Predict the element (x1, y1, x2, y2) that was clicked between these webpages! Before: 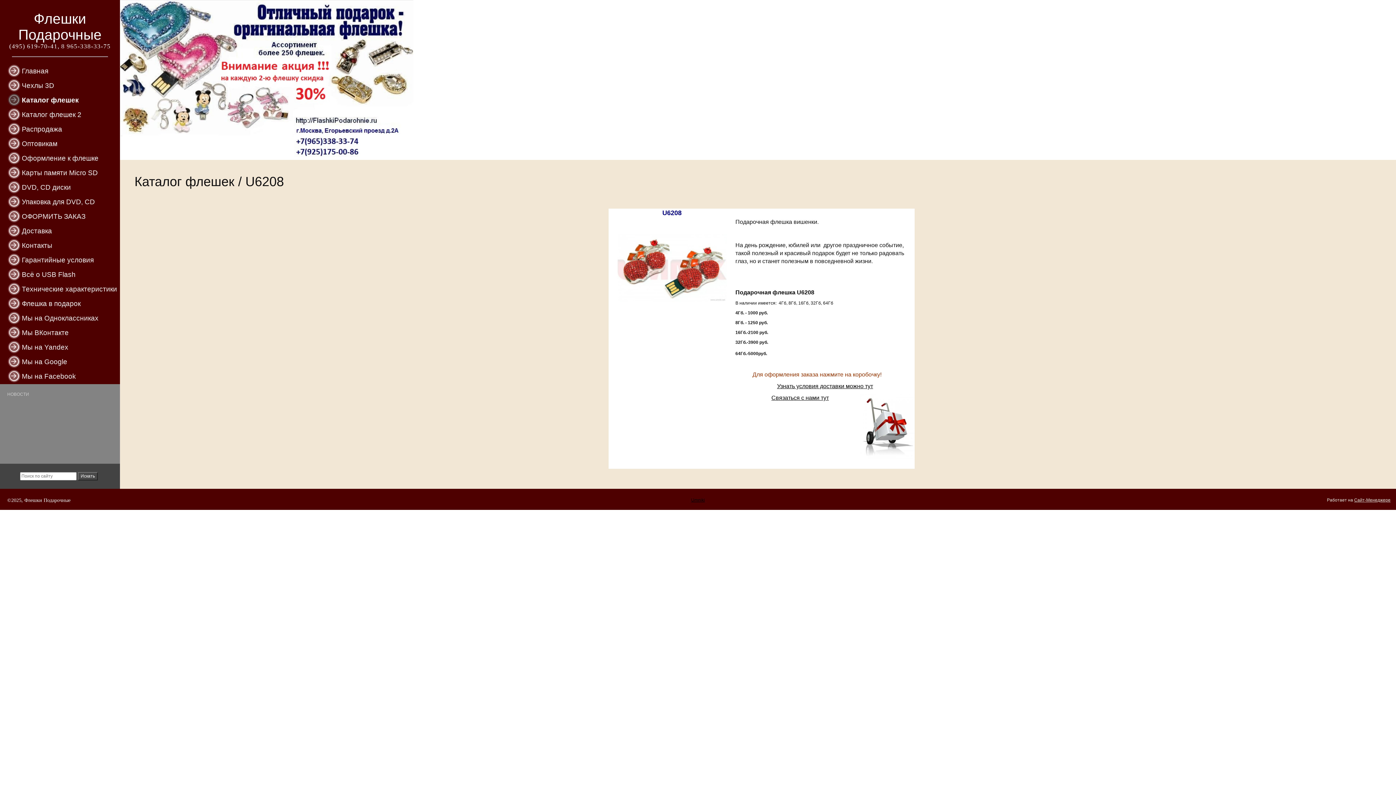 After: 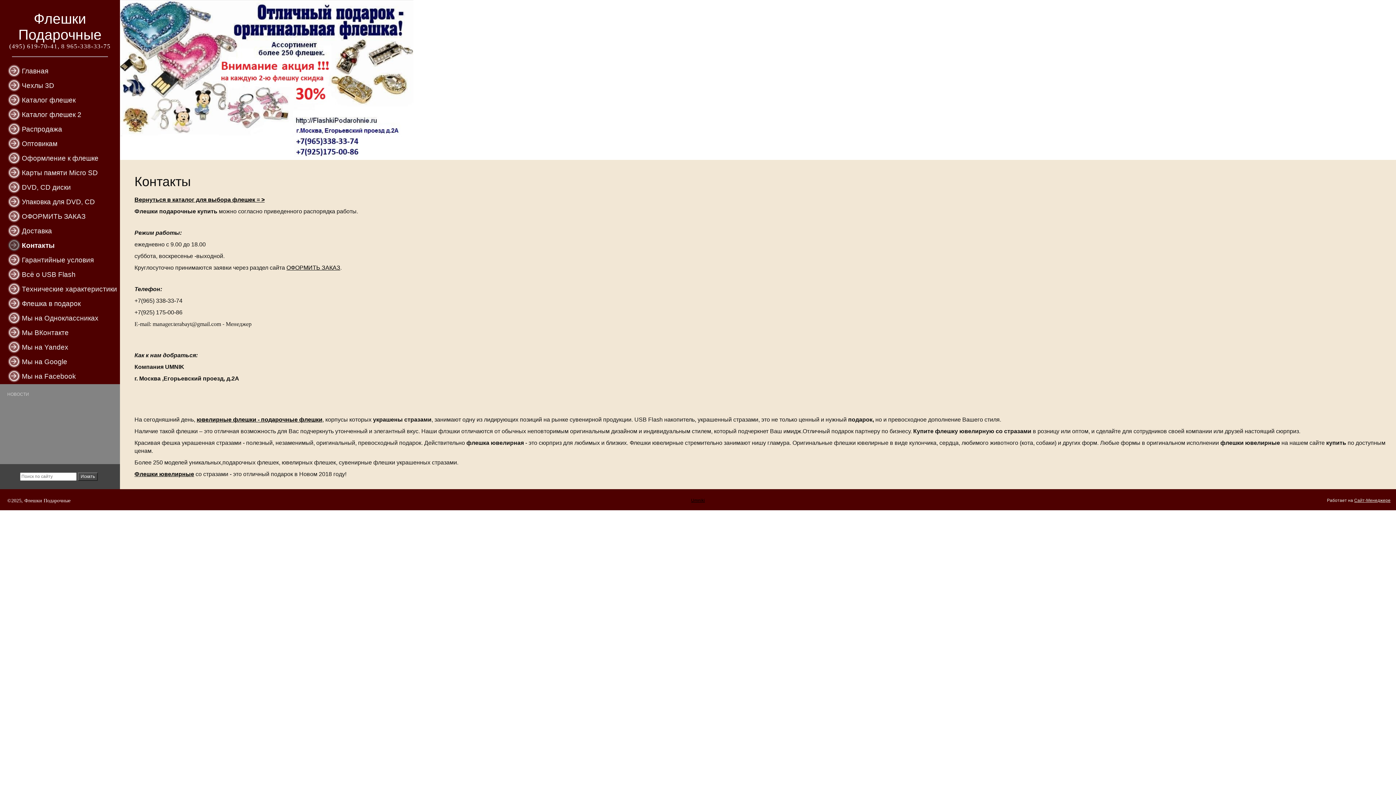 Action: bbox: (771, 394, 829, 401) label: Связаться с нами тут